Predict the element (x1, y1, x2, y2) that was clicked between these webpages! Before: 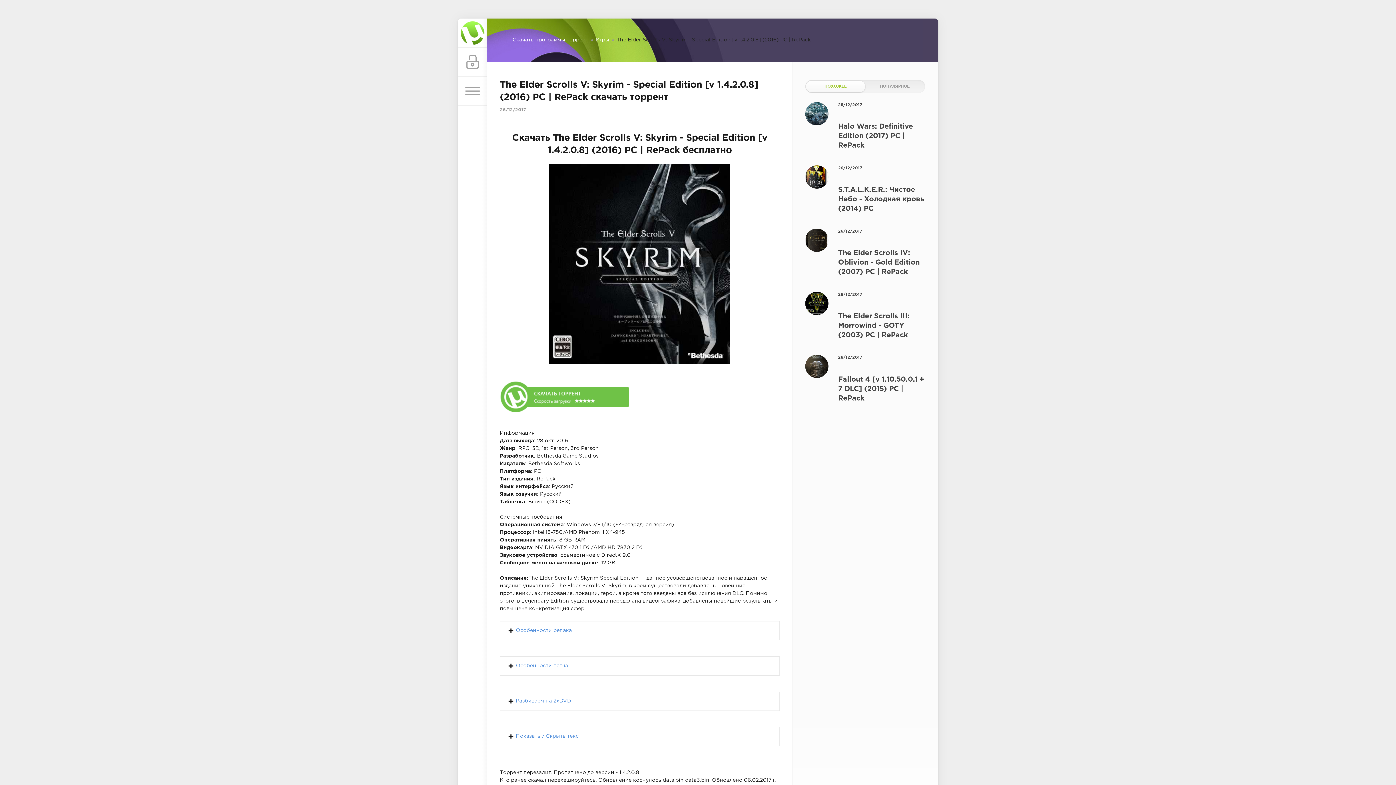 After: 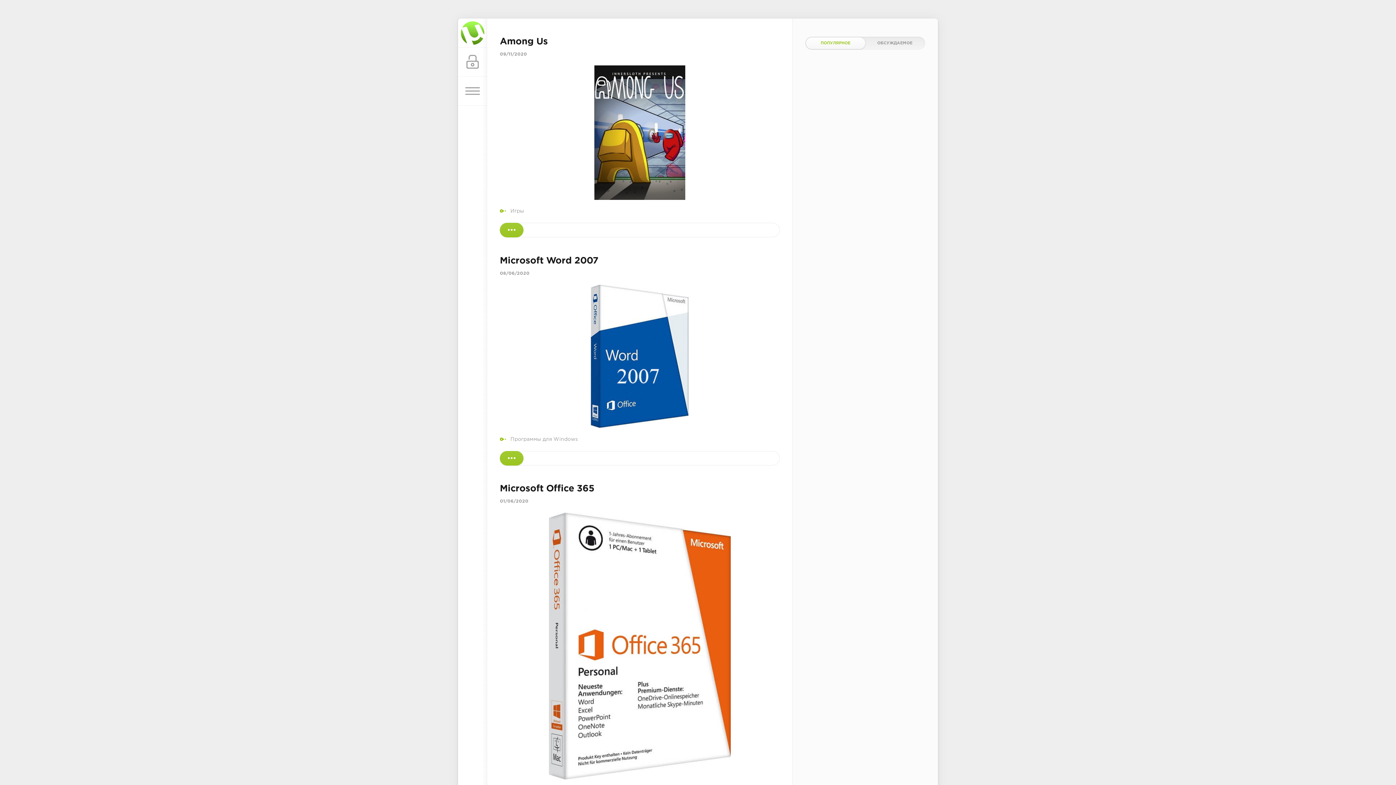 Action: bbox: (512, 37, 588, 42) label: Скачать программы торрент